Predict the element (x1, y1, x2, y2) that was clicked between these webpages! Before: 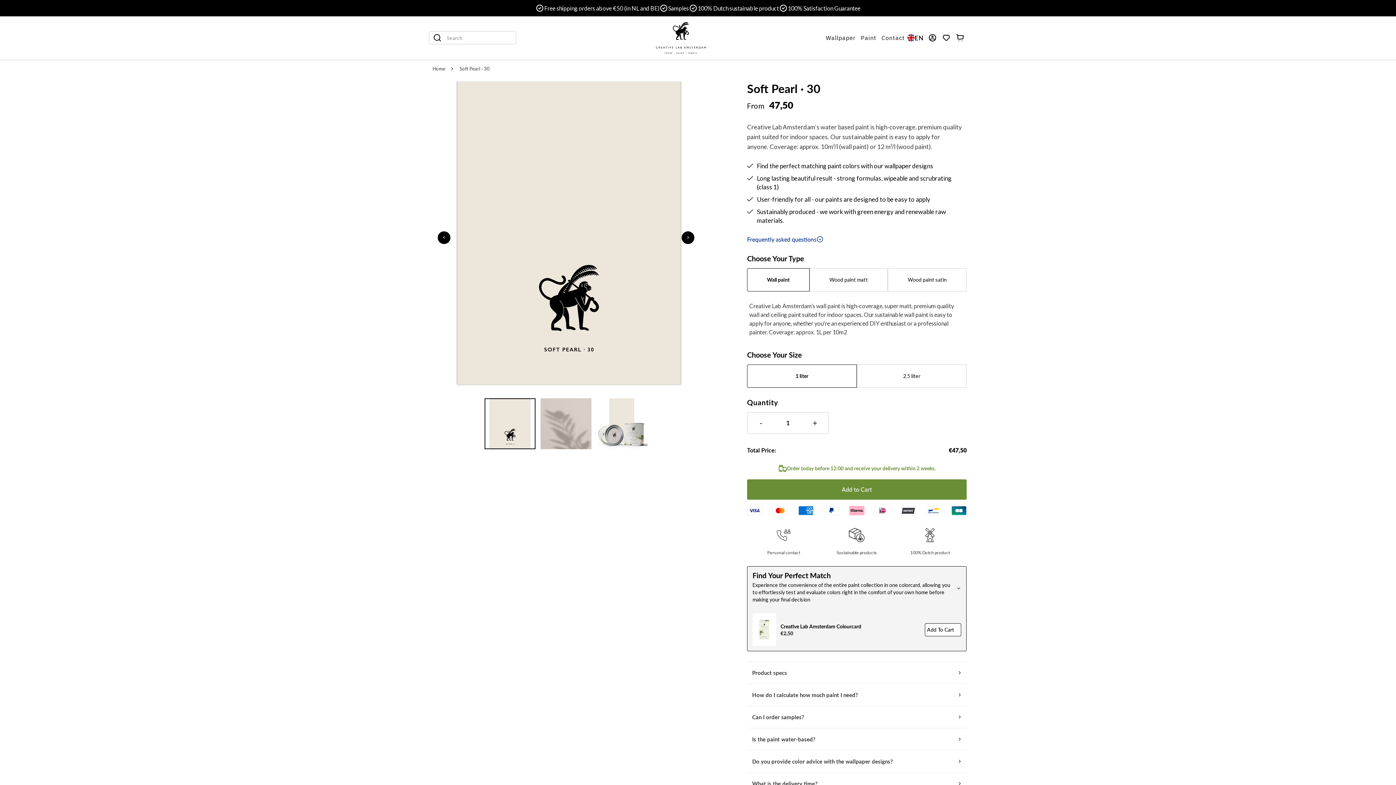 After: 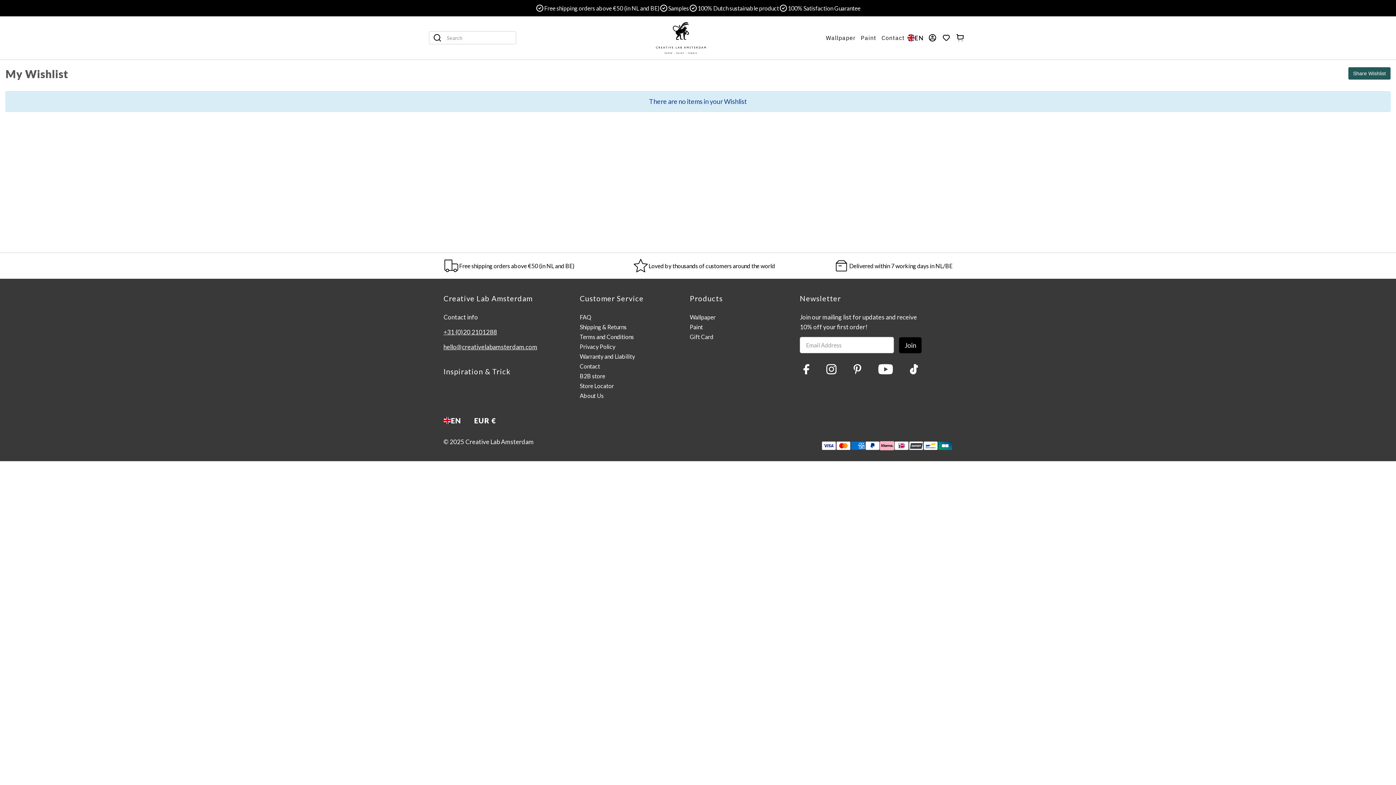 Action: bbox: (939, 33, 953, 42)